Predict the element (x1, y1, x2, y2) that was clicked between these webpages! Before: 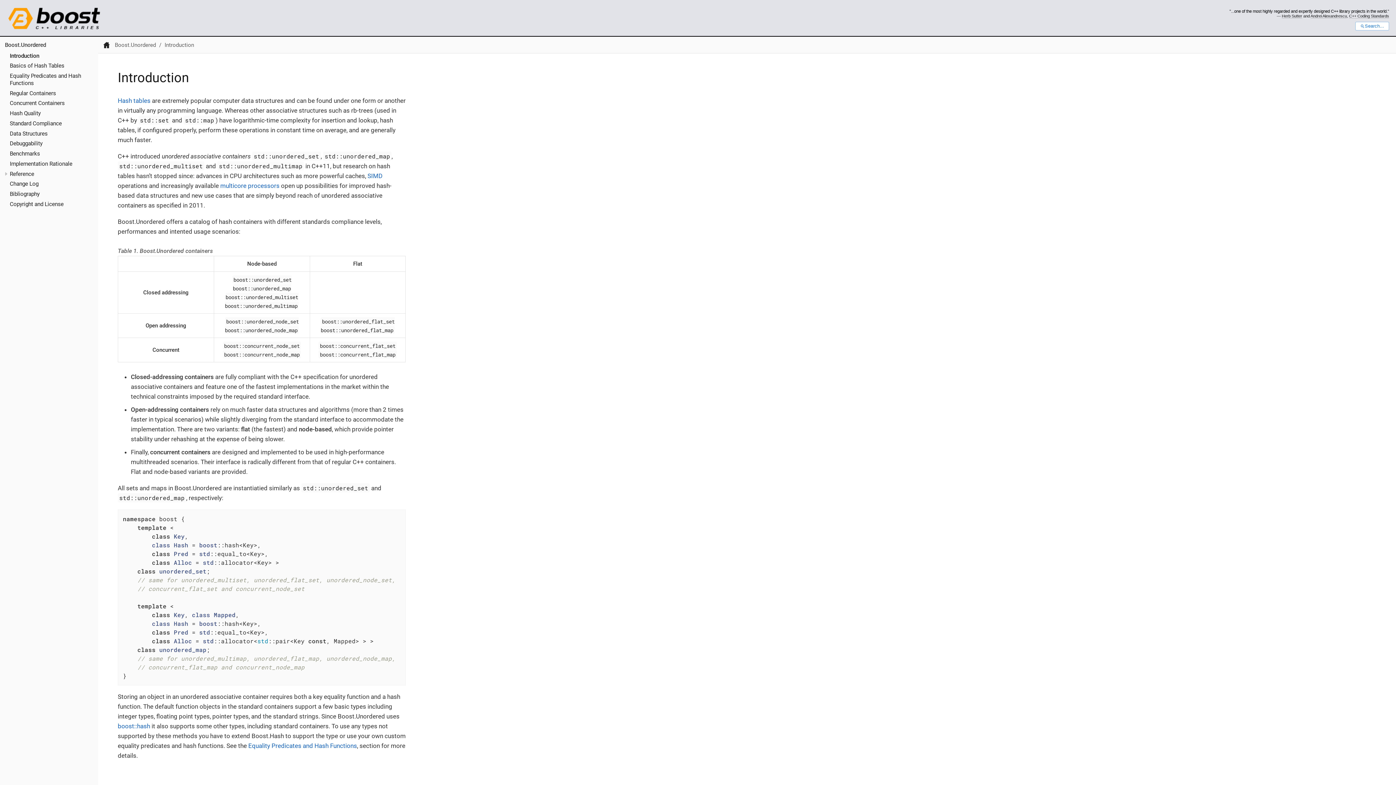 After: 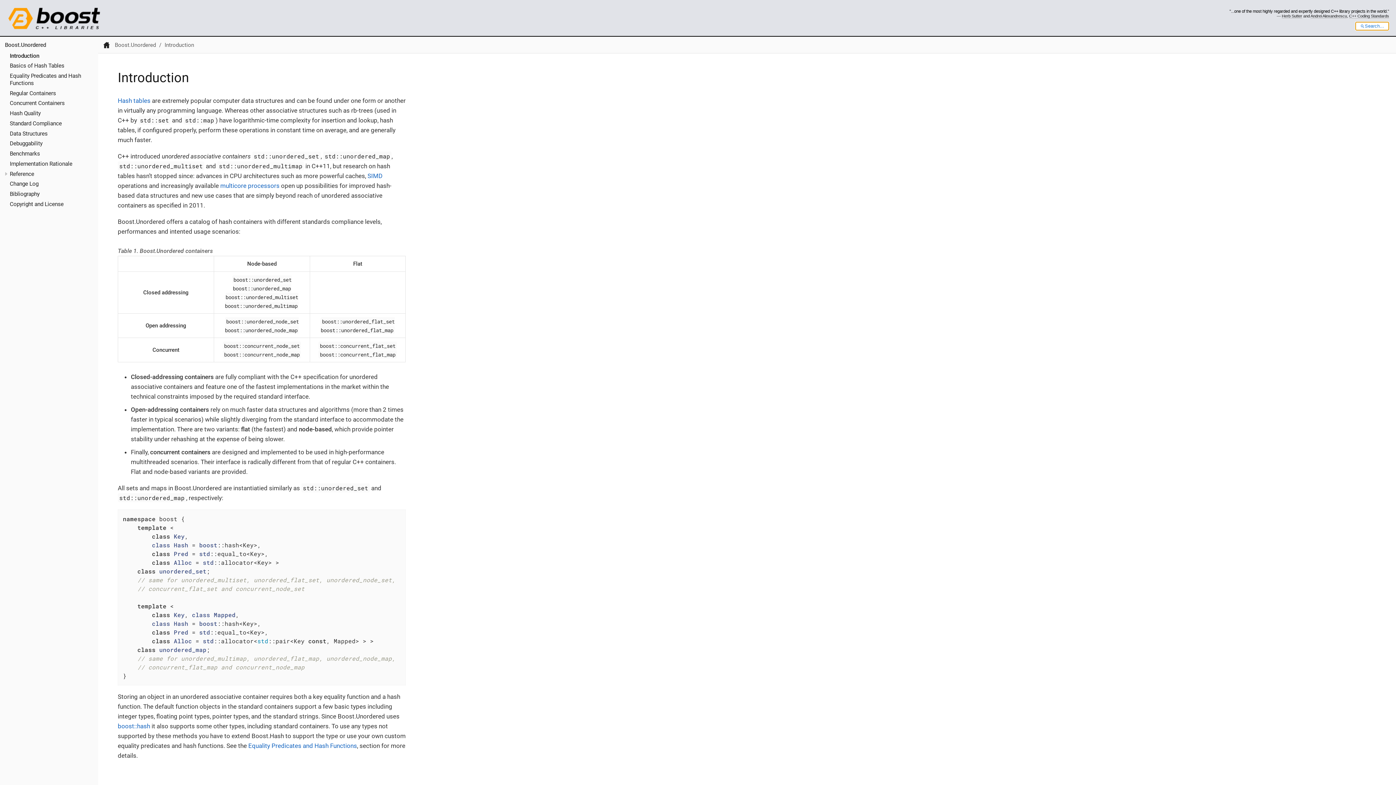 Action: bbox: (1355, 21, 1389, 30) label: Search...